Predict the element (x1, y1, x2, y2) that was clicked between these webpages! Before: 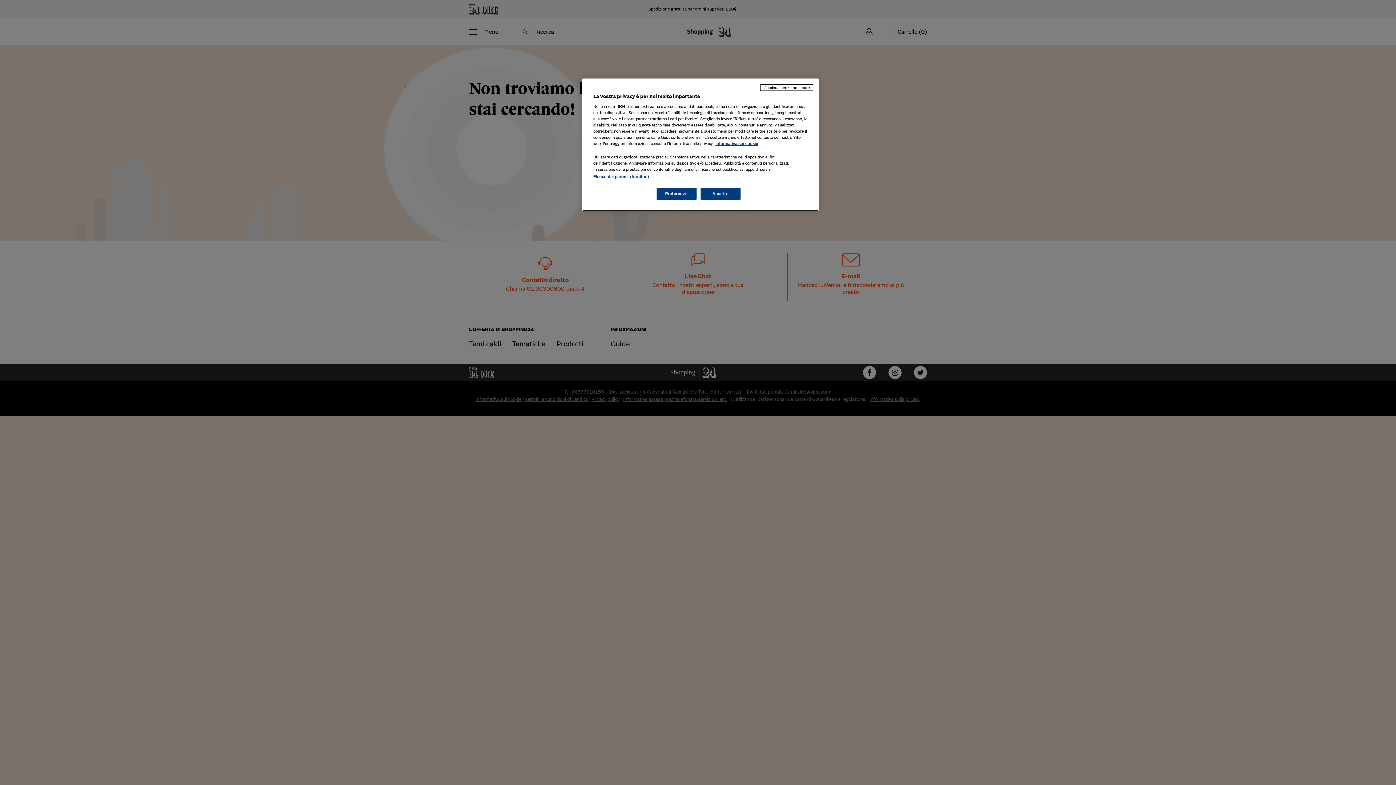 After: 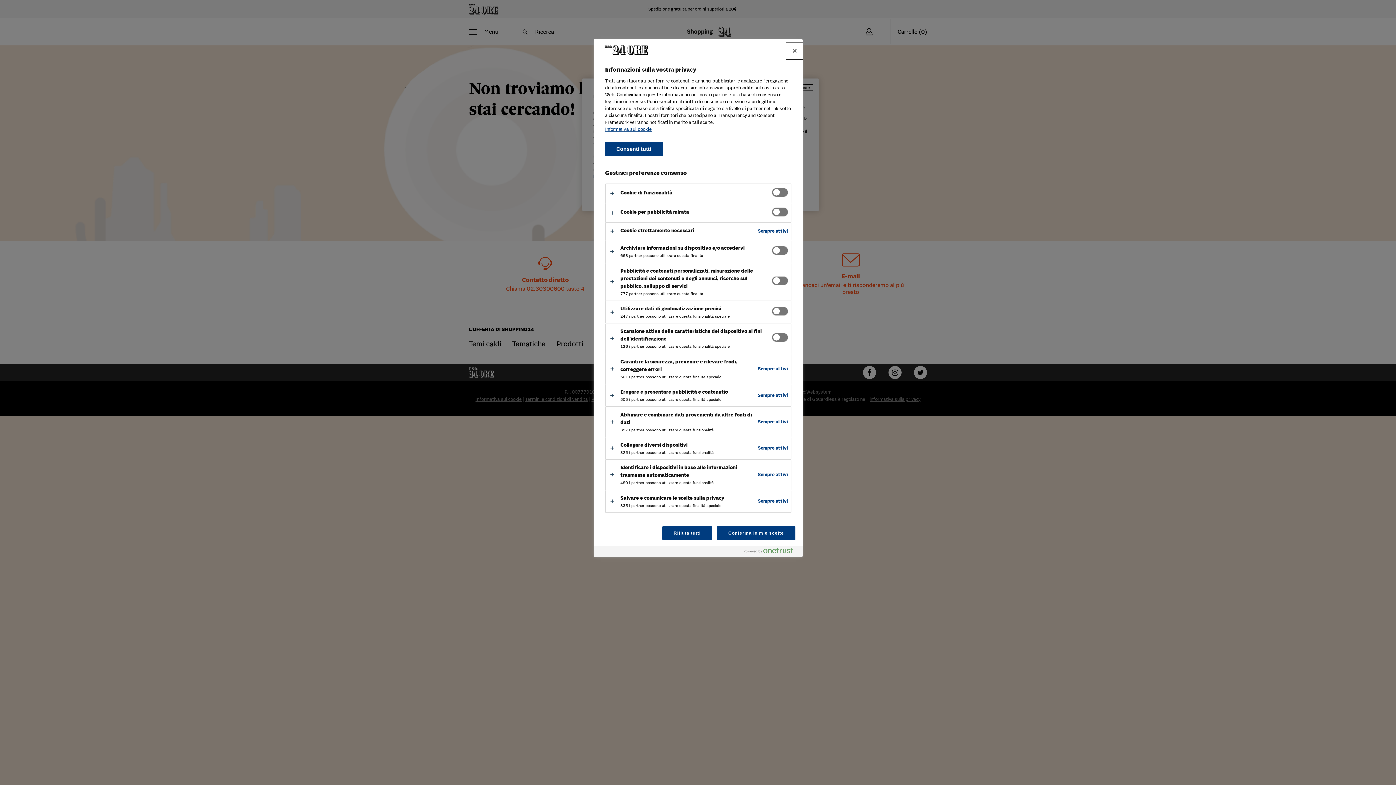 Action: bbox: (656, 188, 696, 200) label: Preferenze